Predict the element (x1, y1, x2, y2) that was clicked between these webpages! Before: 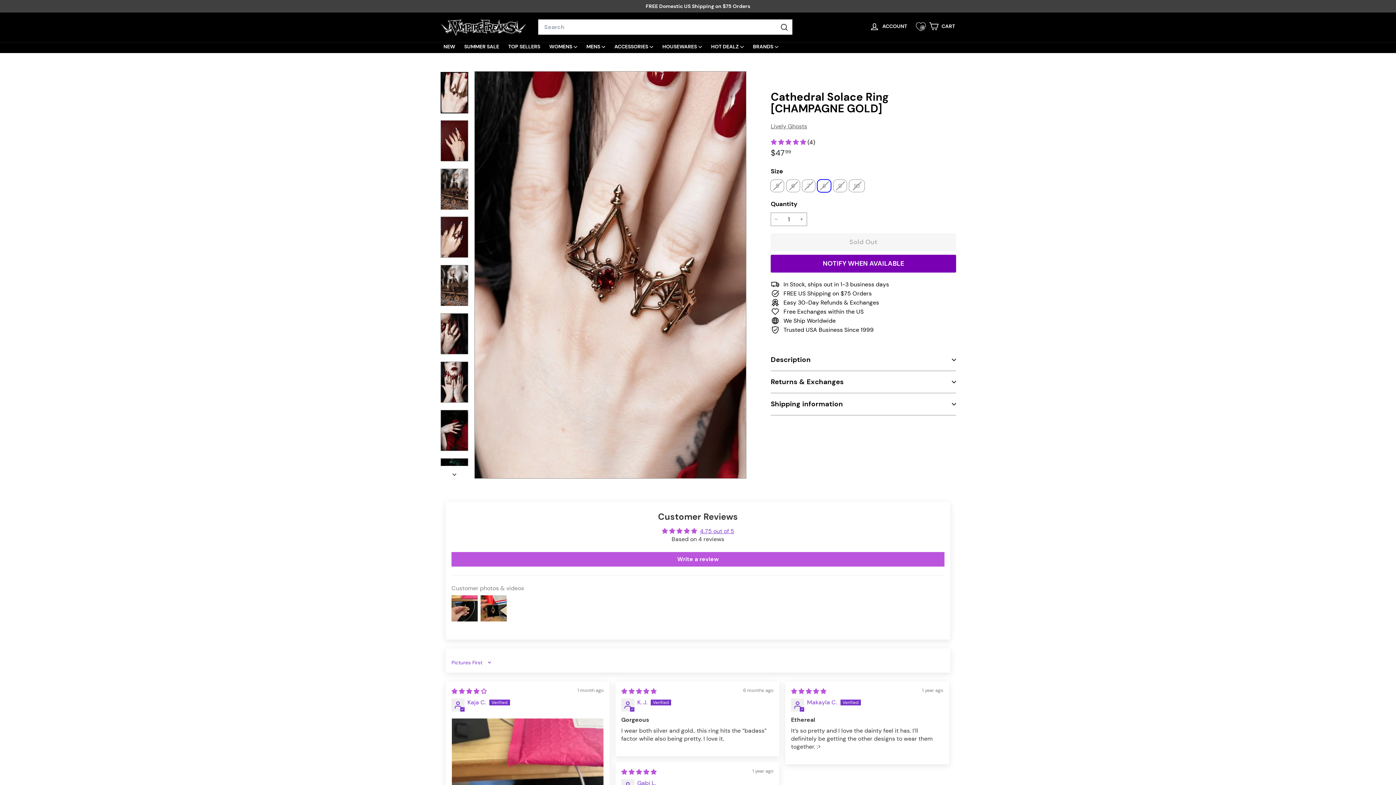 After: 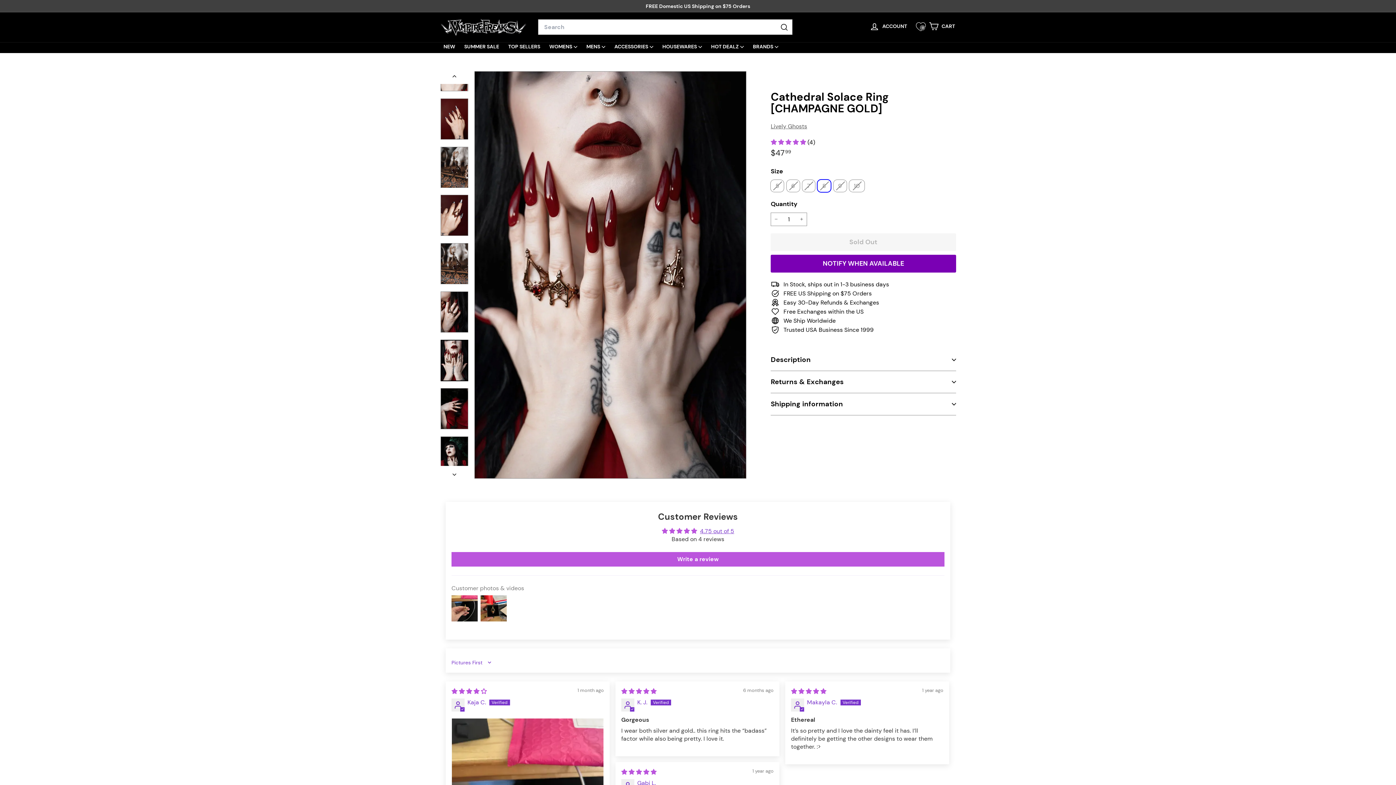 Action: bbox: (440, 361, 468, 403)